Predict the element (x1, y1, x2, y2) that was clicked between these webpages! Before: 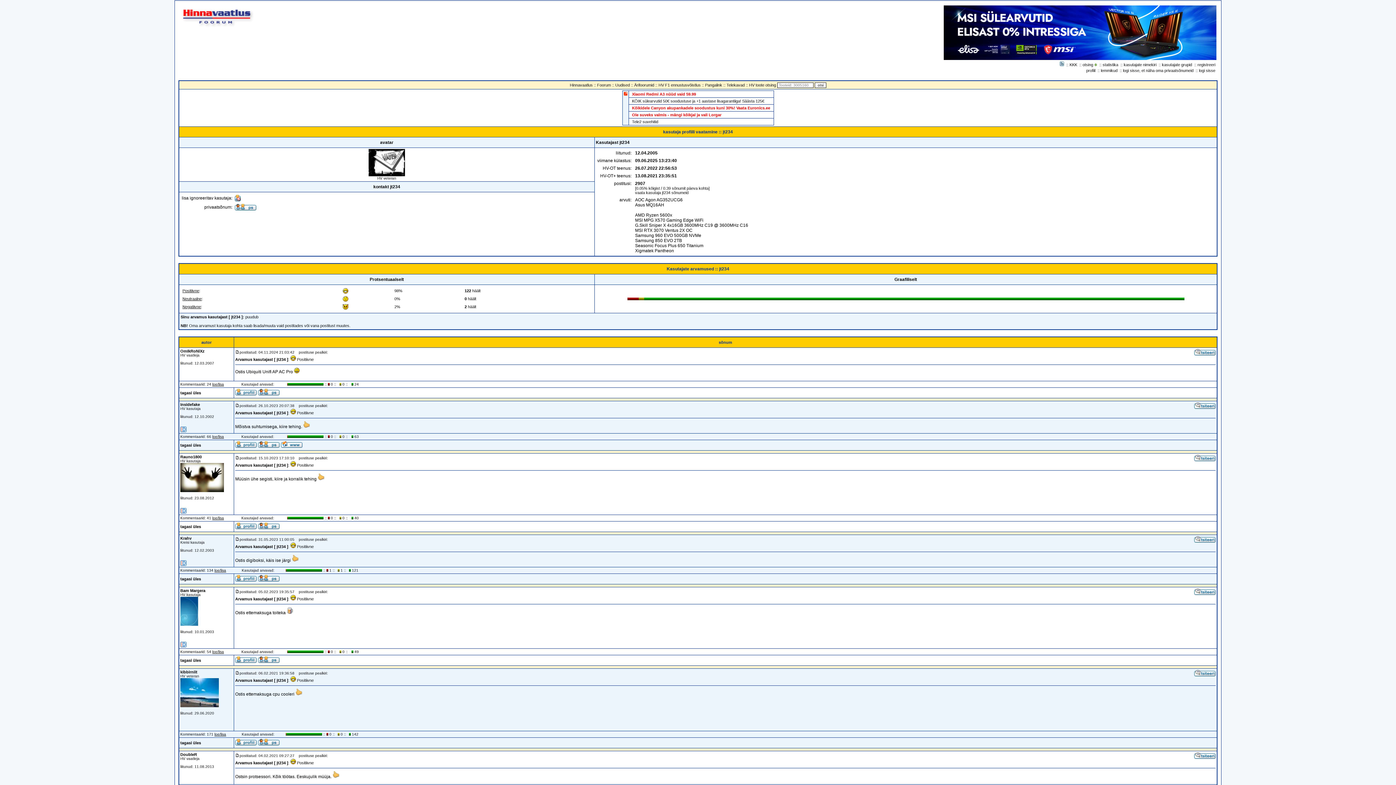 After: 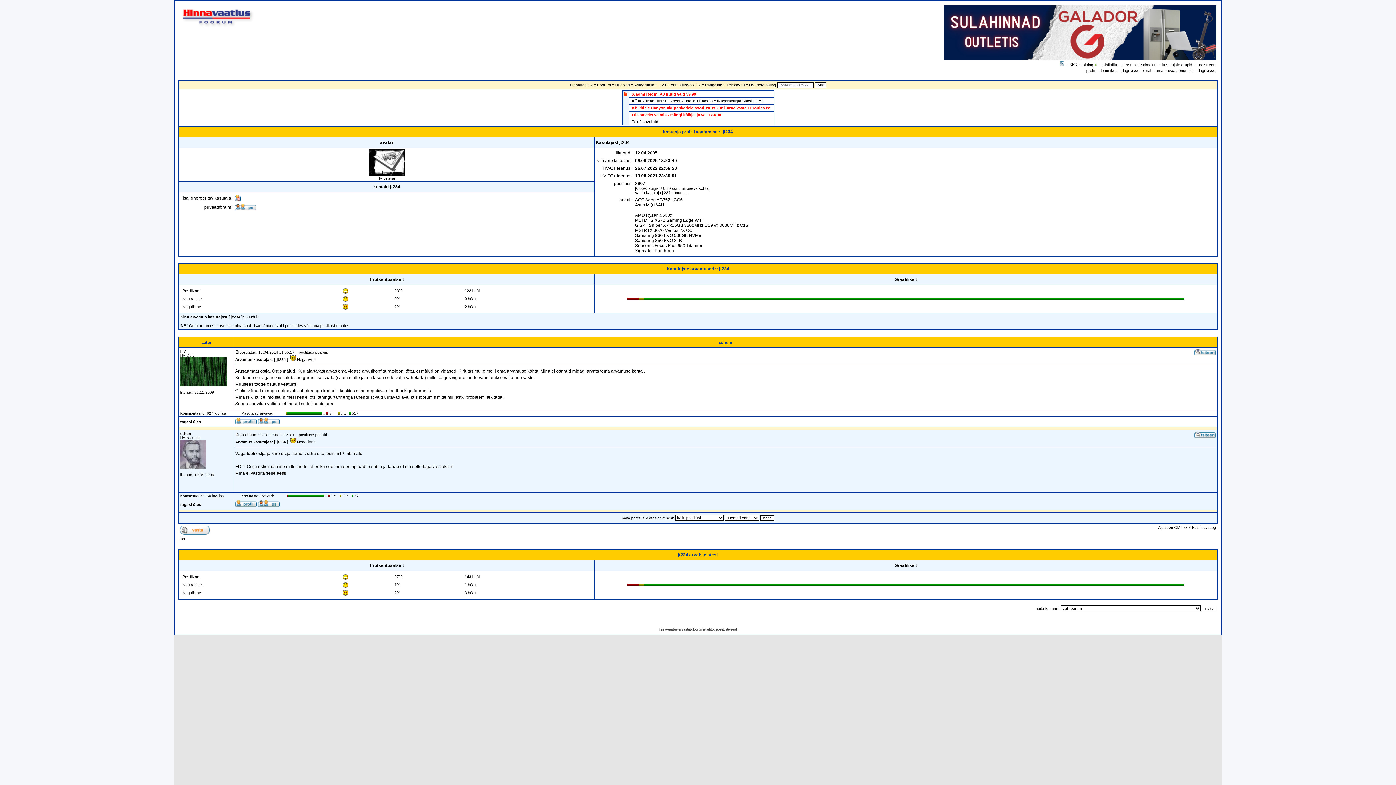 Action: label: Negatiivne bbox: (182, 304, 201, 309)